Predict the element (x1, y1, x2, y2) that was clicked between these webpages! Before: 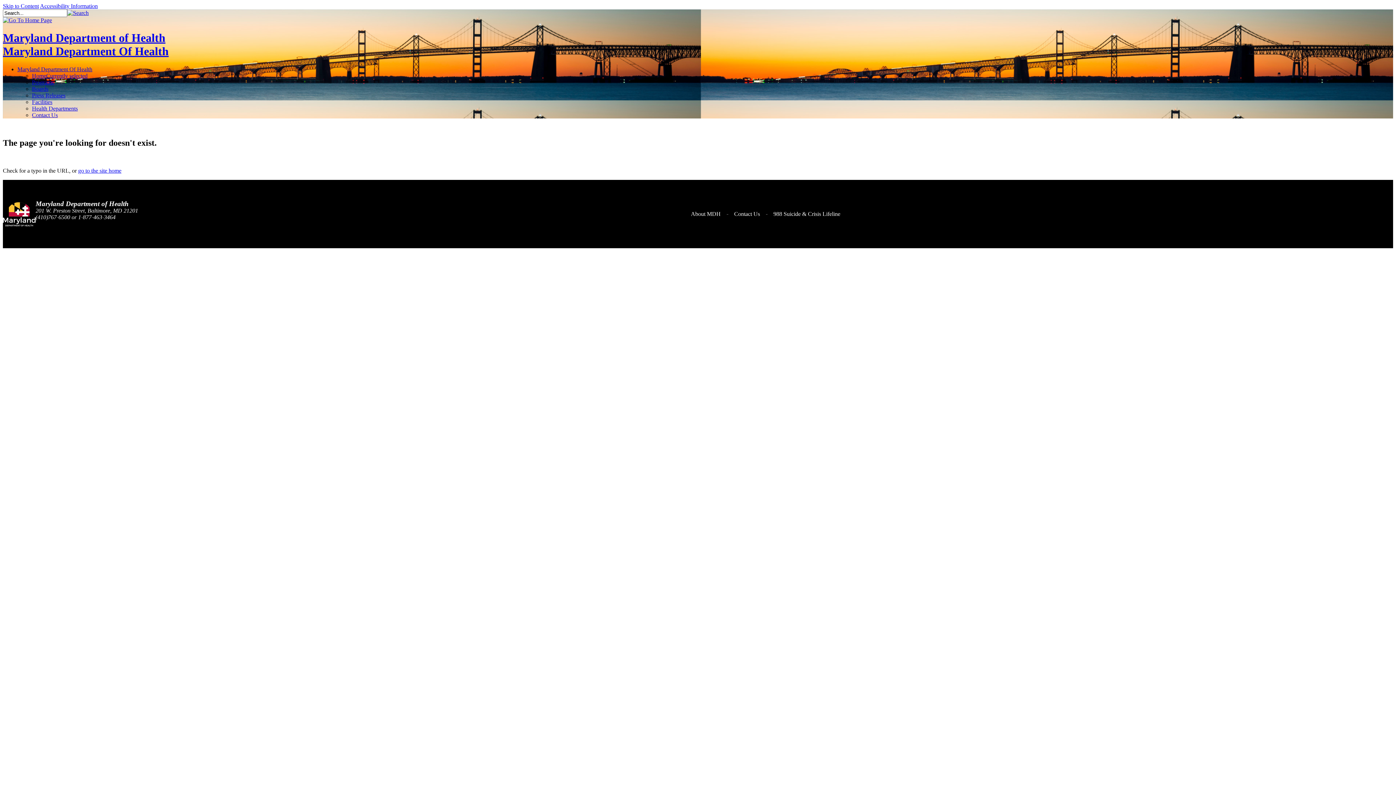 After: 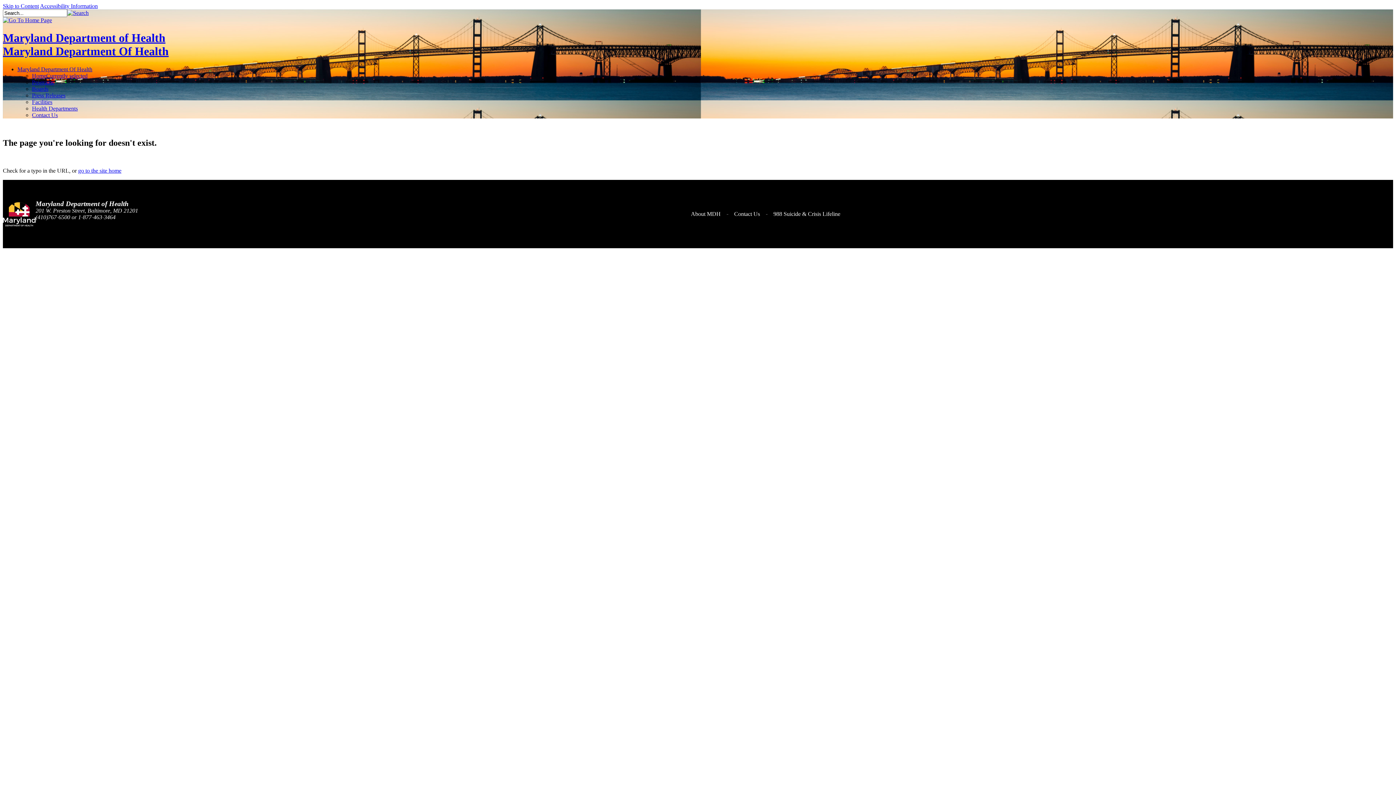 Action: label: Facilities bbox: (32, 98, 52, 105)